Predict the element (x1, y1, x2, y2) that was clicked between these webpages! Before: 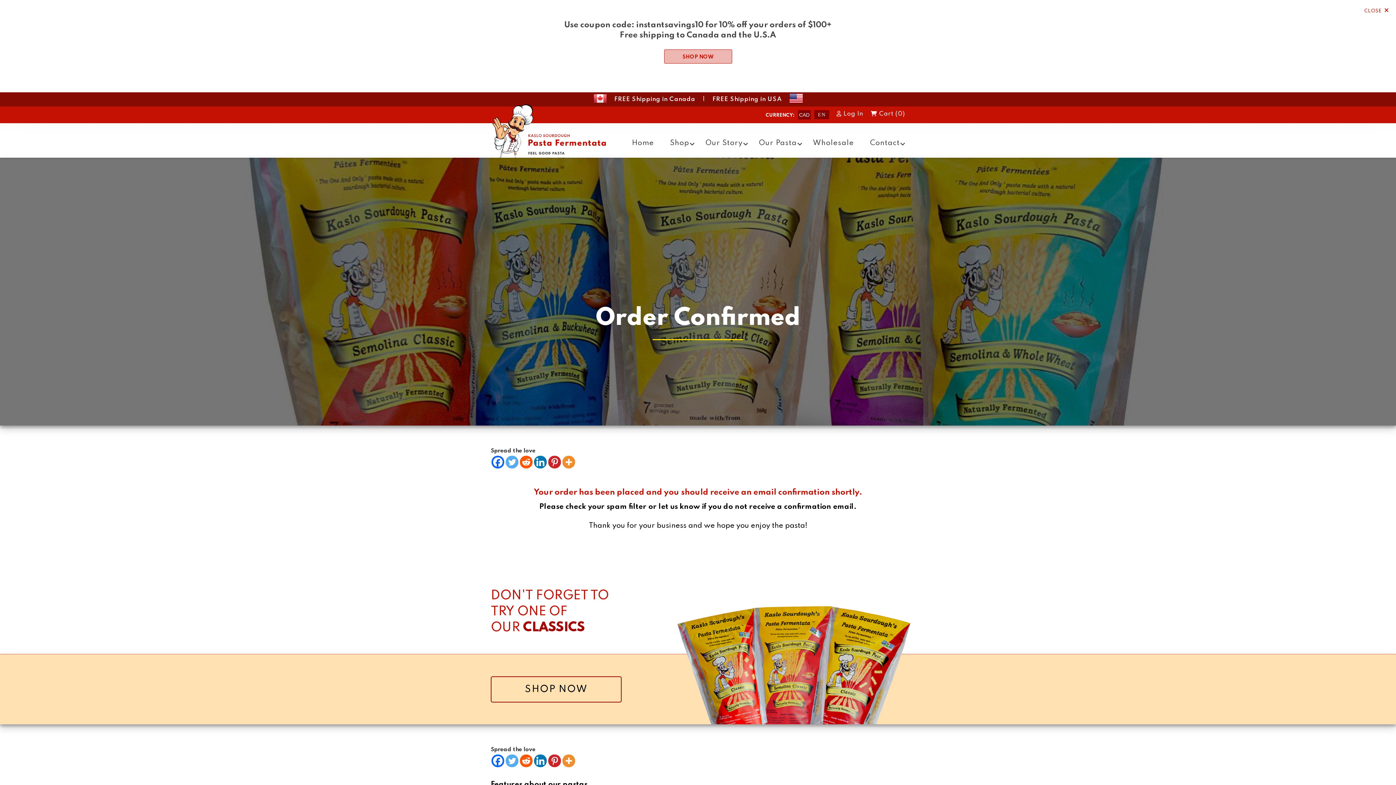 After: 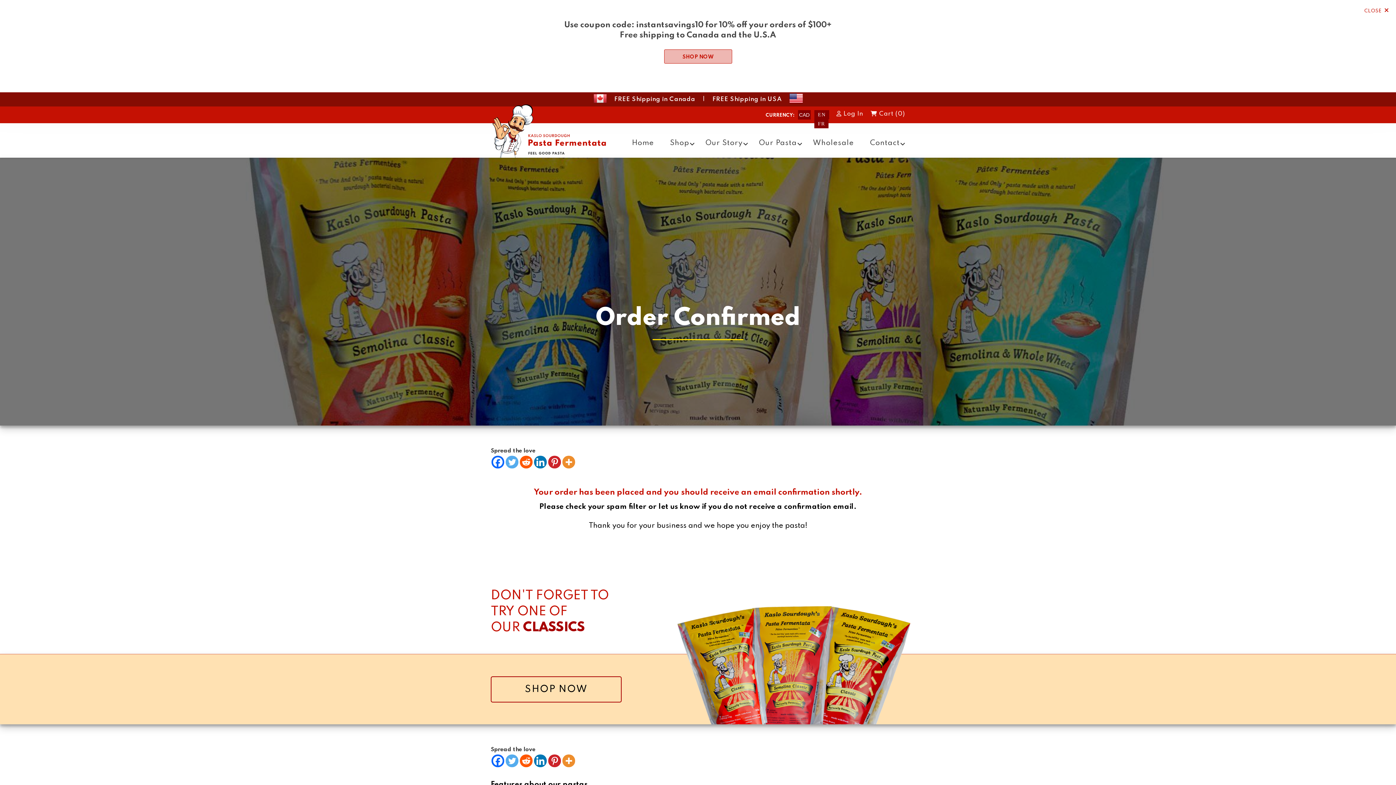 Action: bbox: (814, 110, 829, 119) label: EN